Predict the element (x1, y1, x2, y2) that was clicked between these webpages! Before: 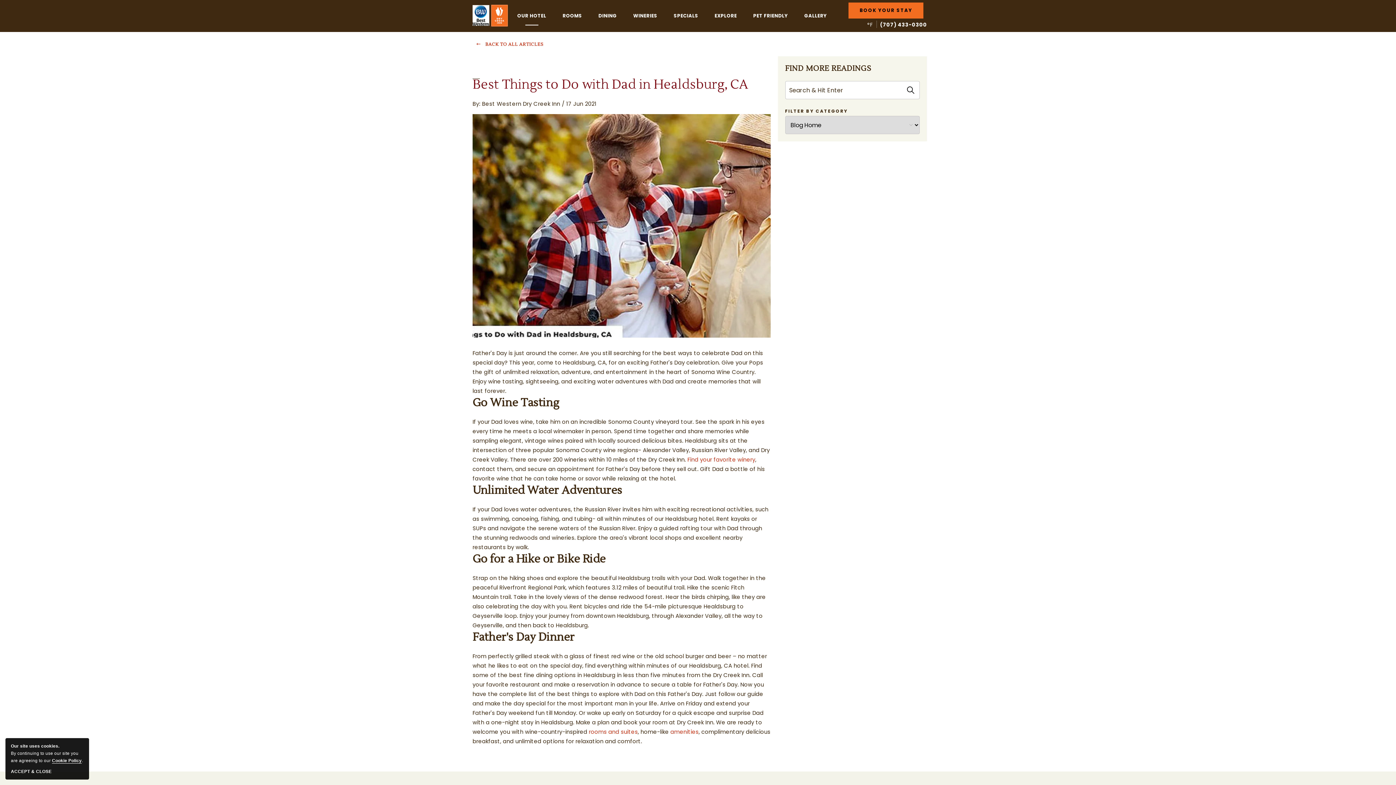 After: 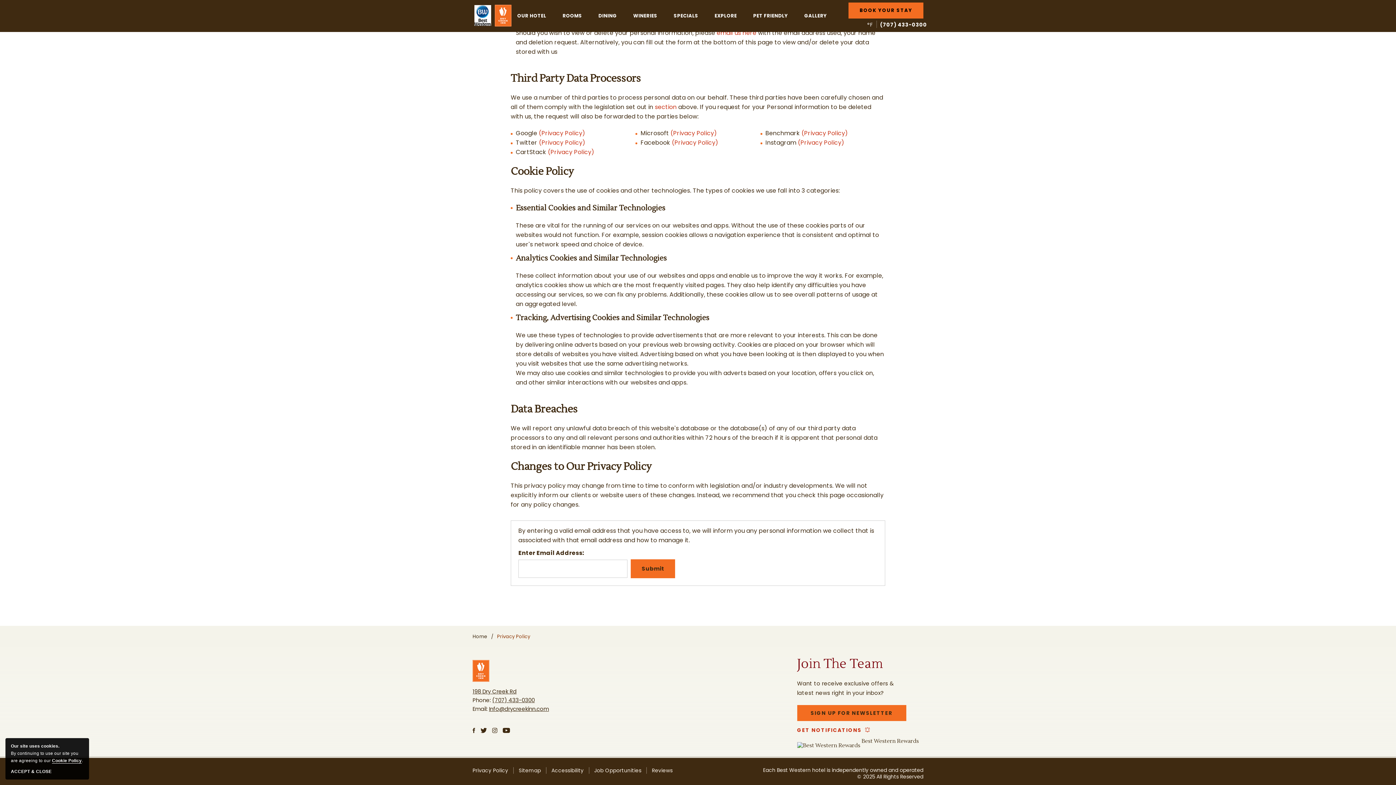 Action: bbox: (52, 758, 81, 764) label: Cookie Policy